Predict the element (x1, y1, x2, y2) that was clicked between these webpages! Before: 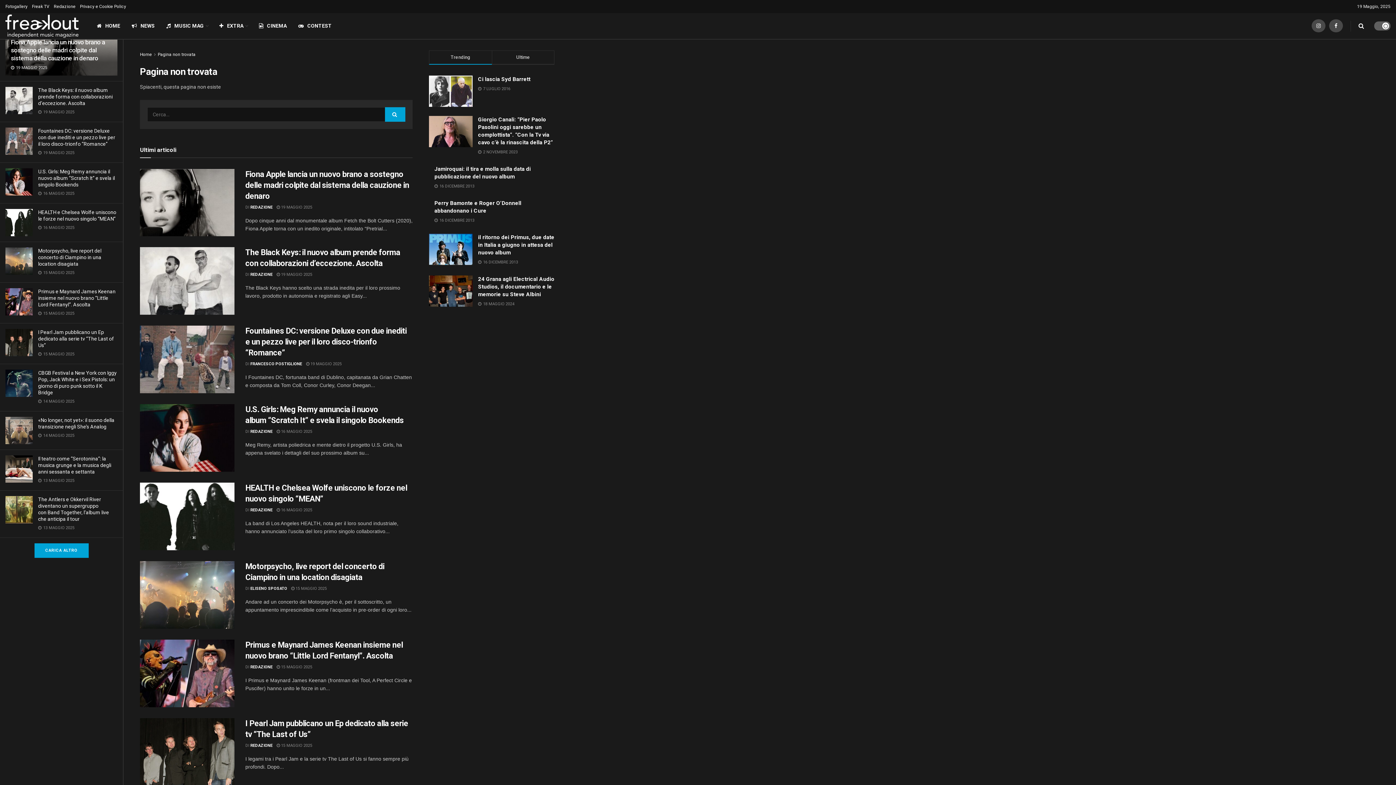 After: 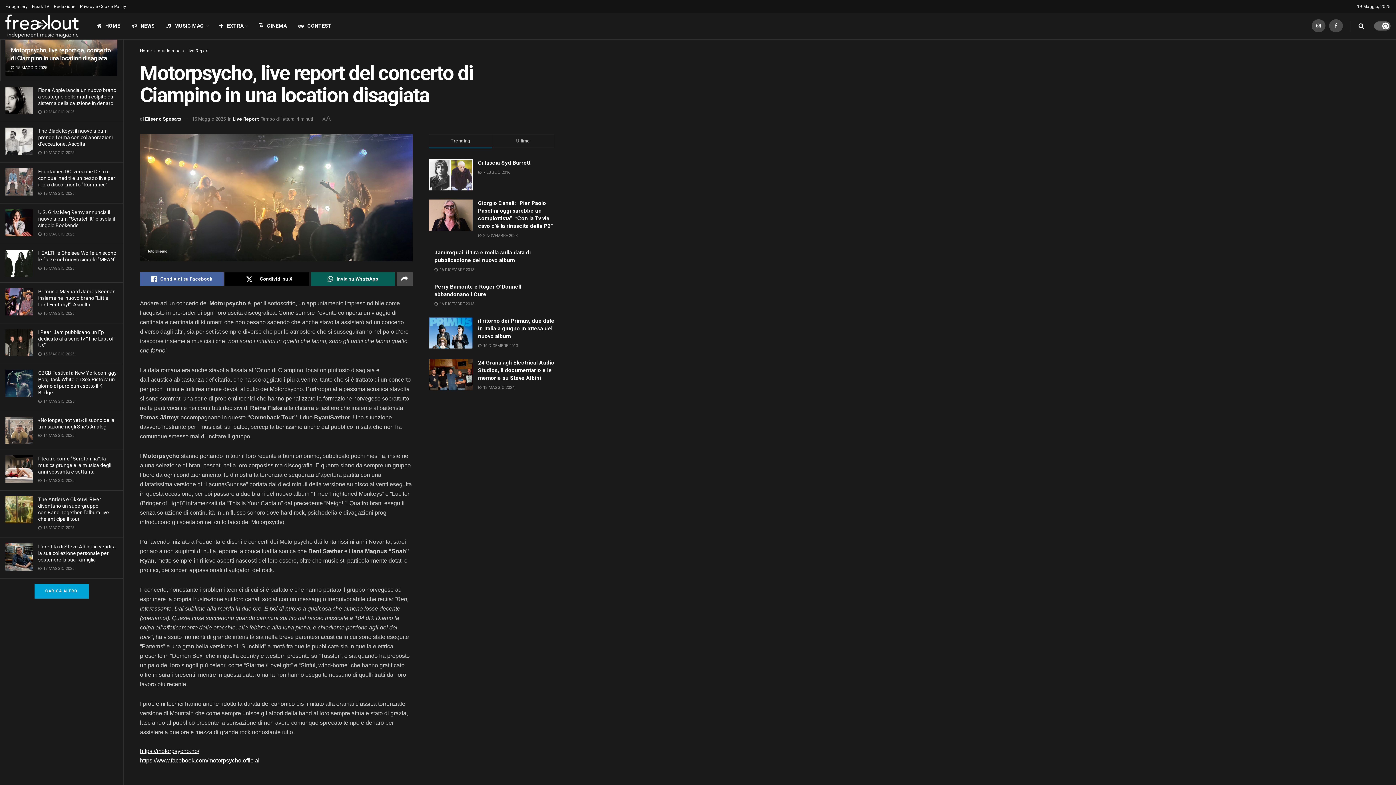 Action: bbox: (140, 561, 234, 629)